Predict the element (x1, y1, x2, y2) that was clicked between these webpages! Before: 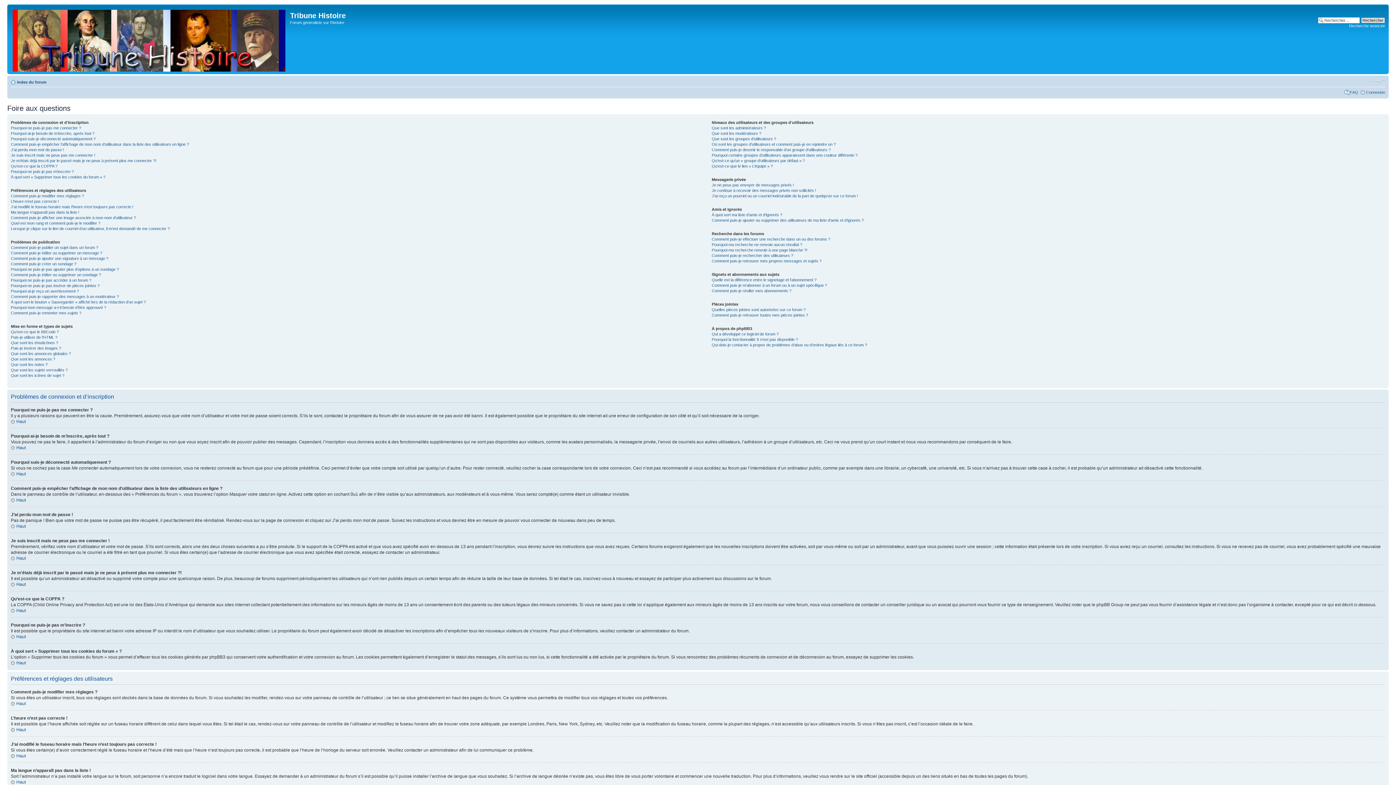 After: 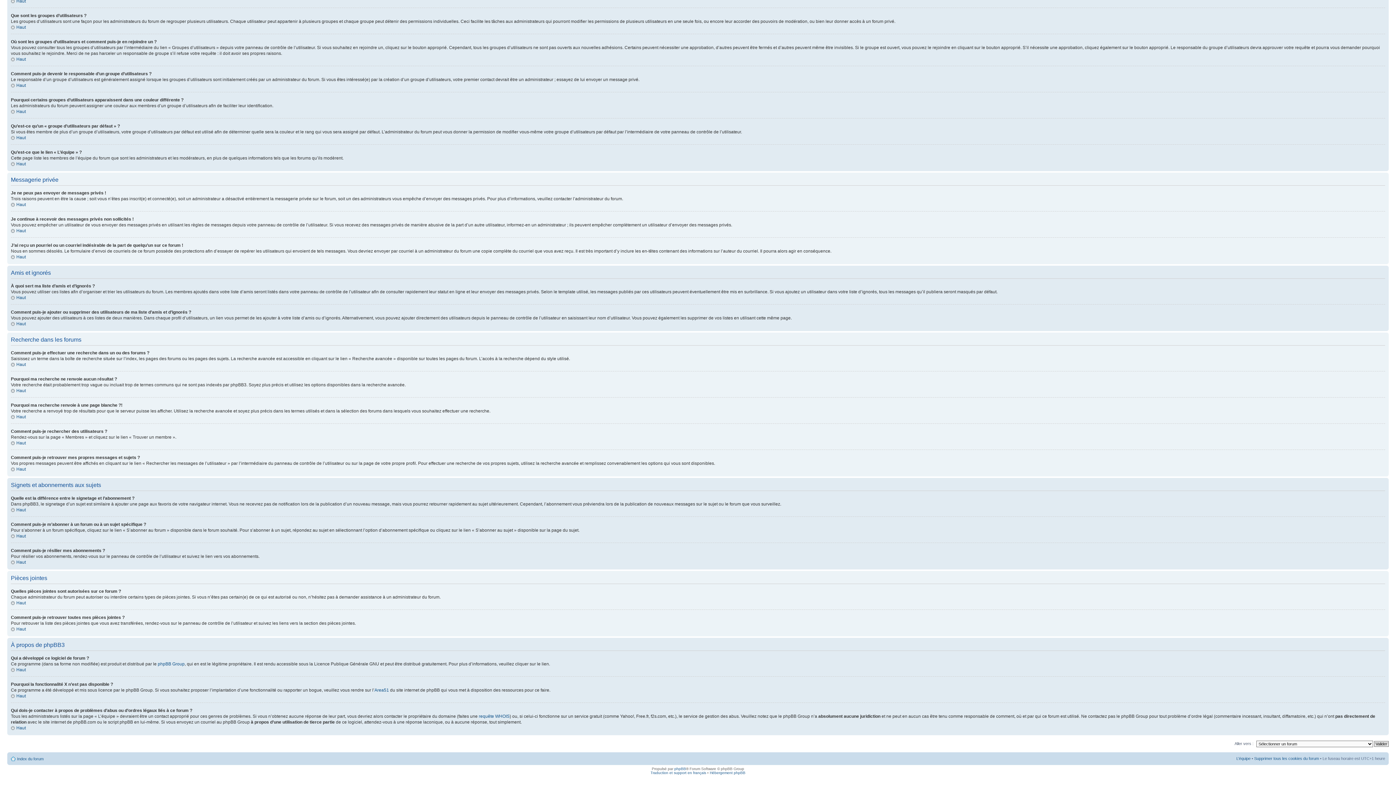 Action: label: Je continue à recevoir des messages privés non sollicités ! bbox: (711, 188, 816, 192)